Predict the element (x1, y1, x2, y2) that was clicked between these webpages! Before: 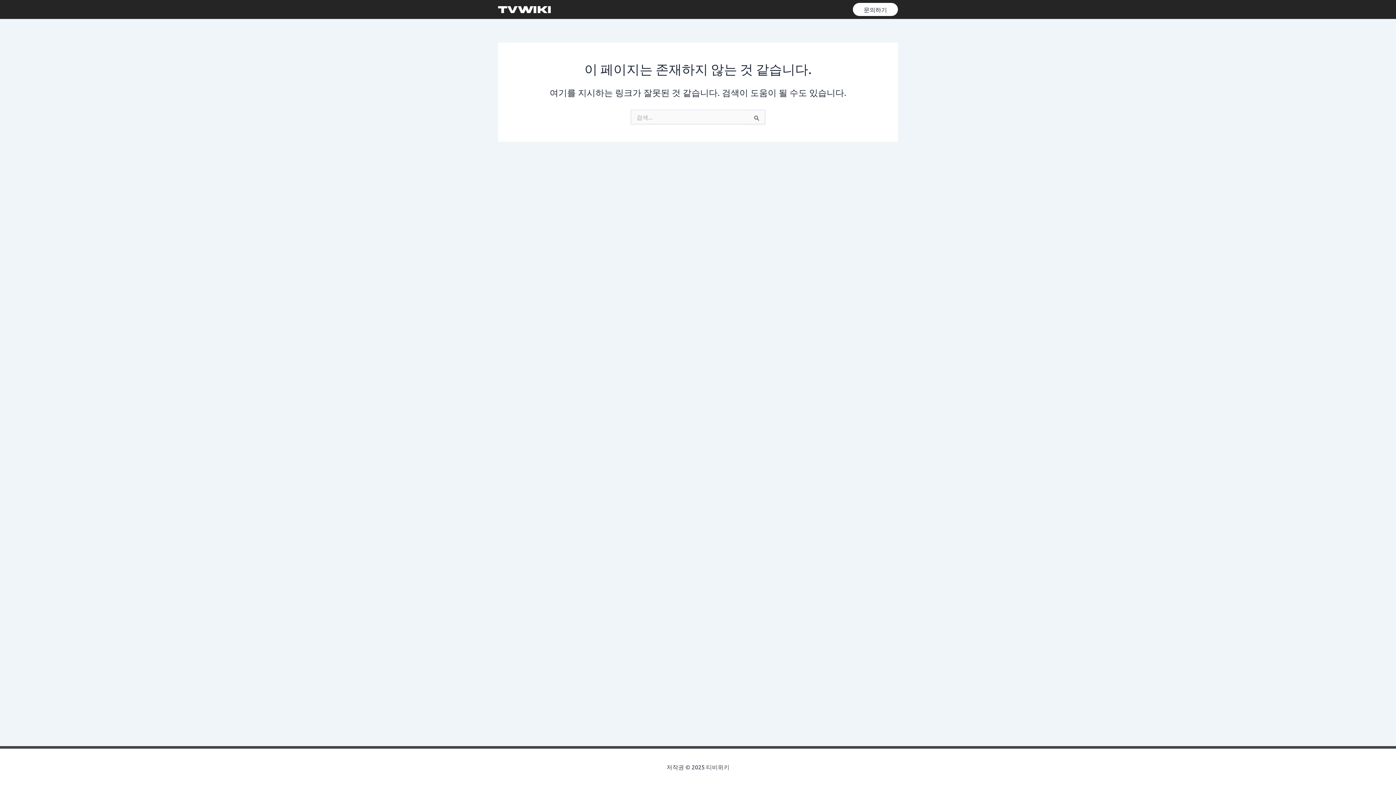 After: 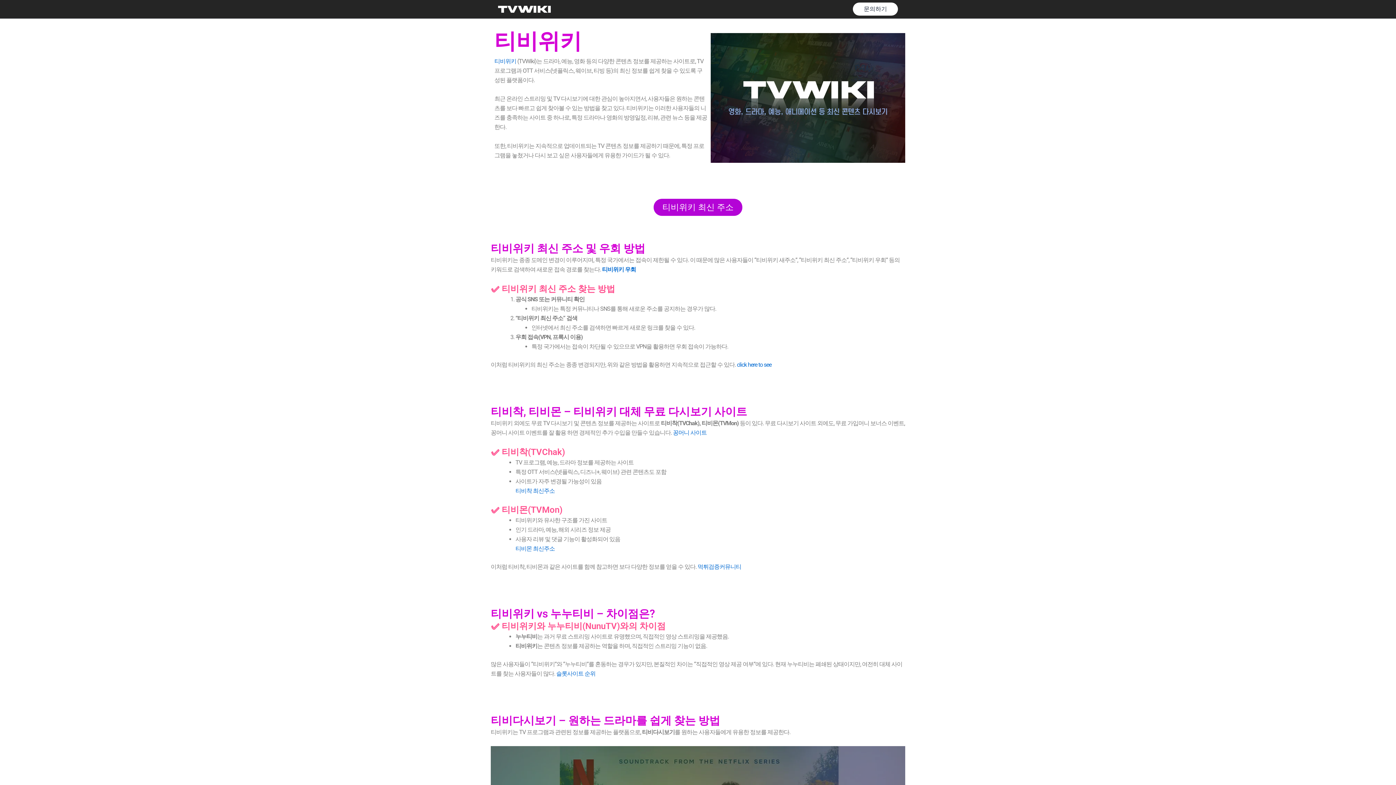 Action: bbox: (498, 5, 550, 12)